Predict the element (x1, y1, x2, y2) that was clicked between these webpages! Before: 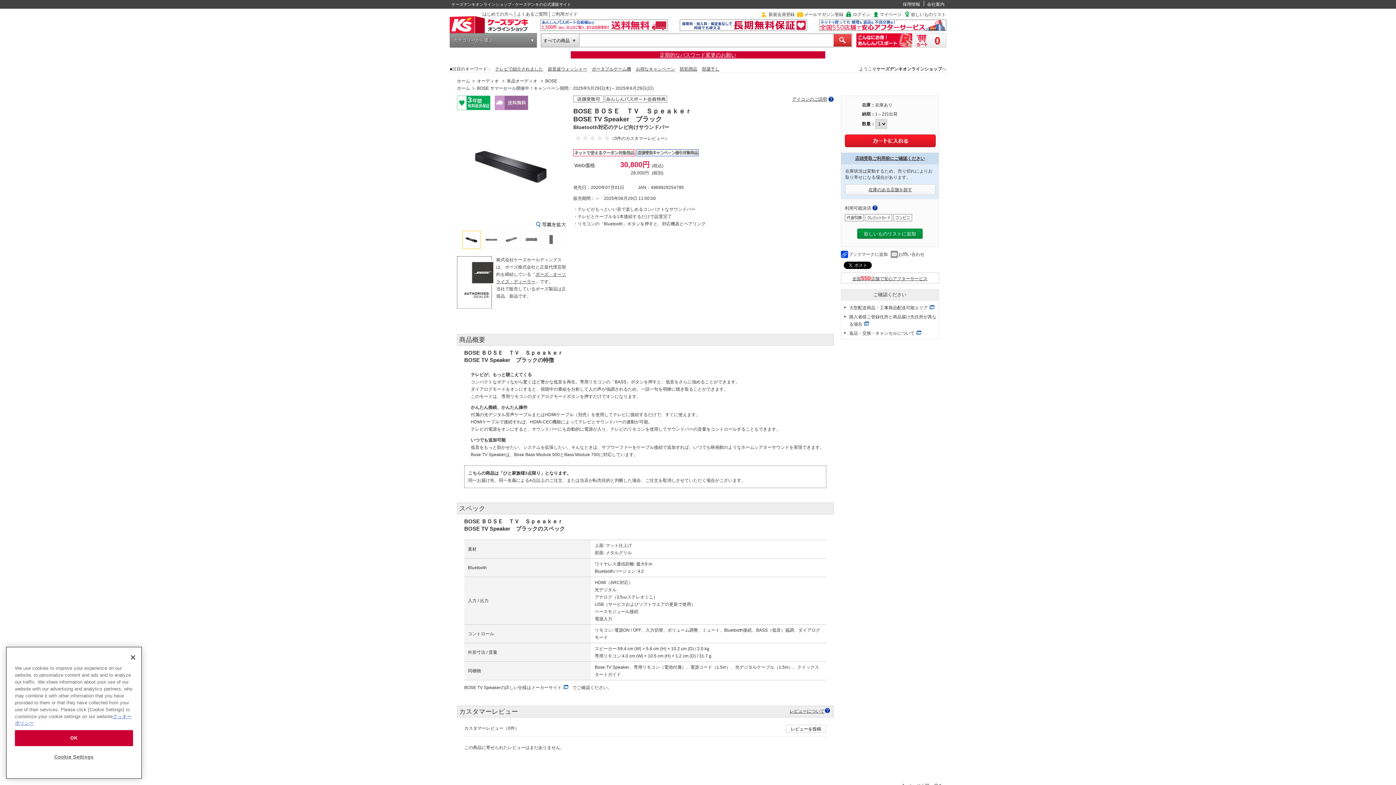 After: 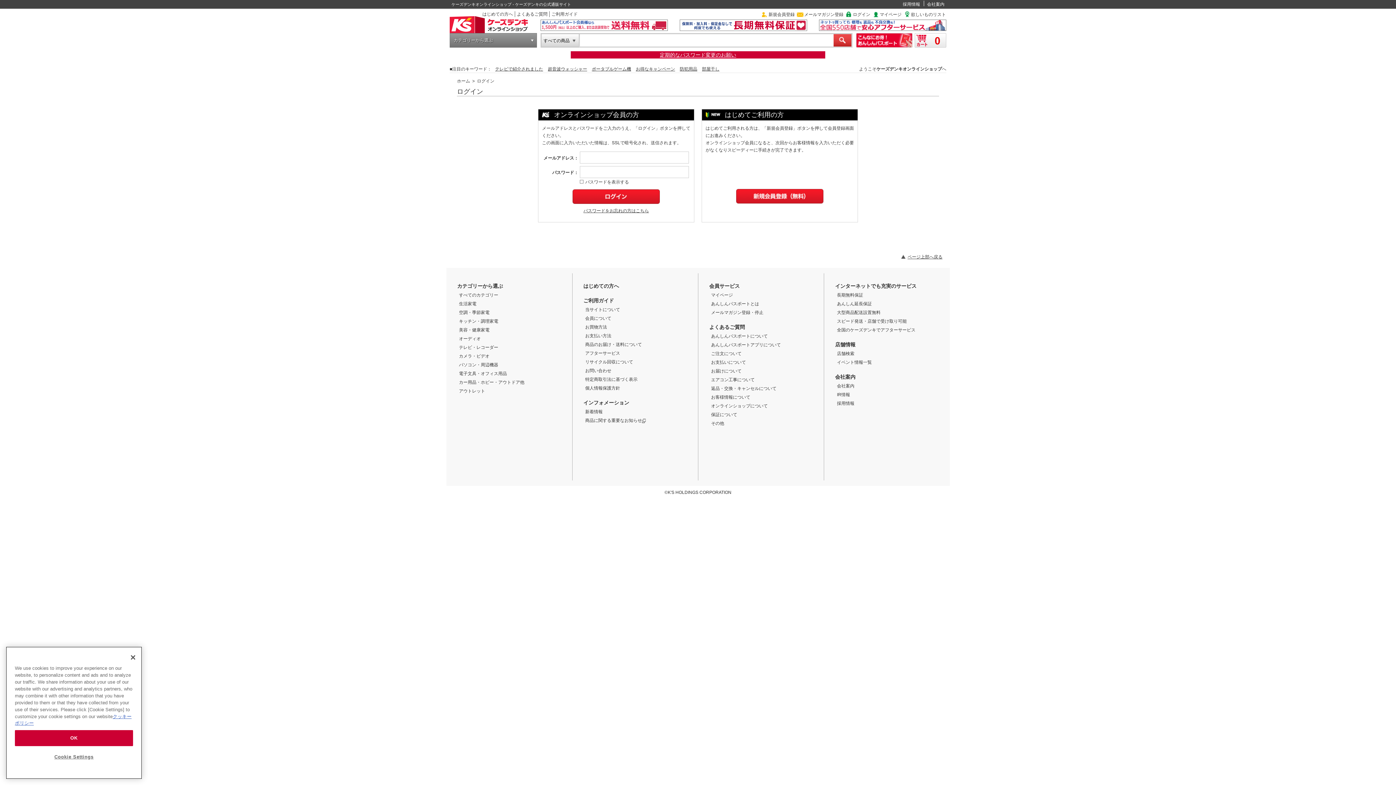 Action: bbox: (857, 228, 922, 238) label: 欲しいものリストに追加